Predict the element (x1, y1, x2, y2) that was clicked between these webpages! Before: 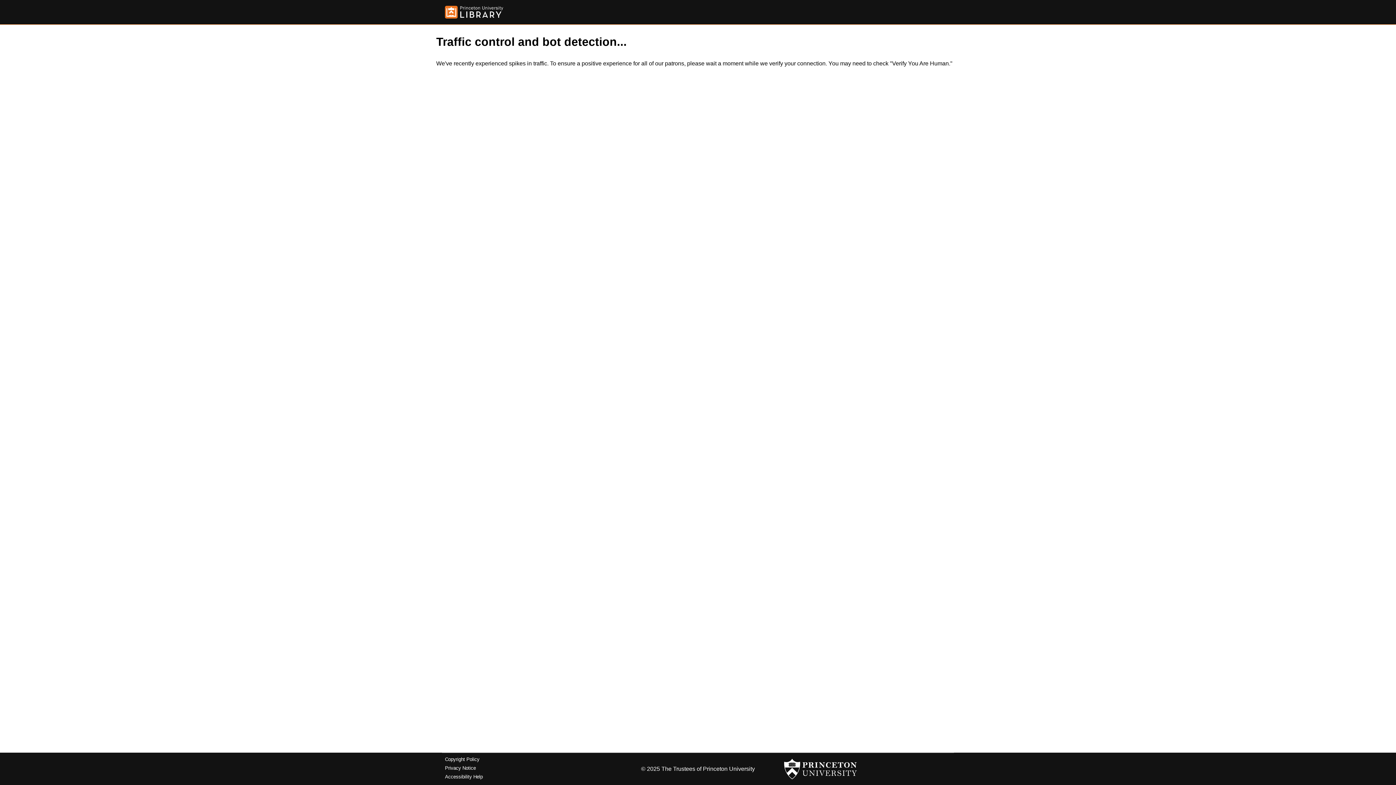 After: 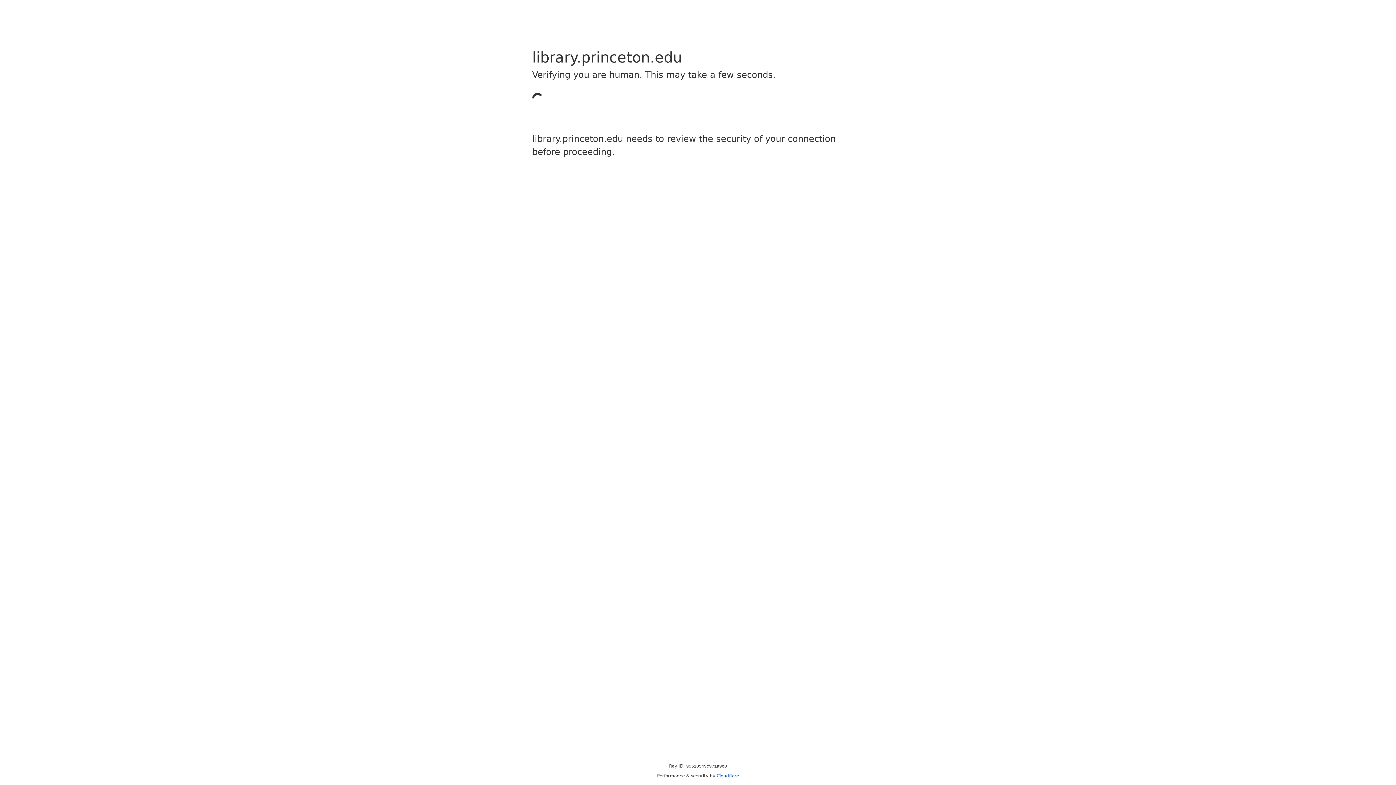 Action: label: Copyright Policy bbox: (445, 757, 479, 762)